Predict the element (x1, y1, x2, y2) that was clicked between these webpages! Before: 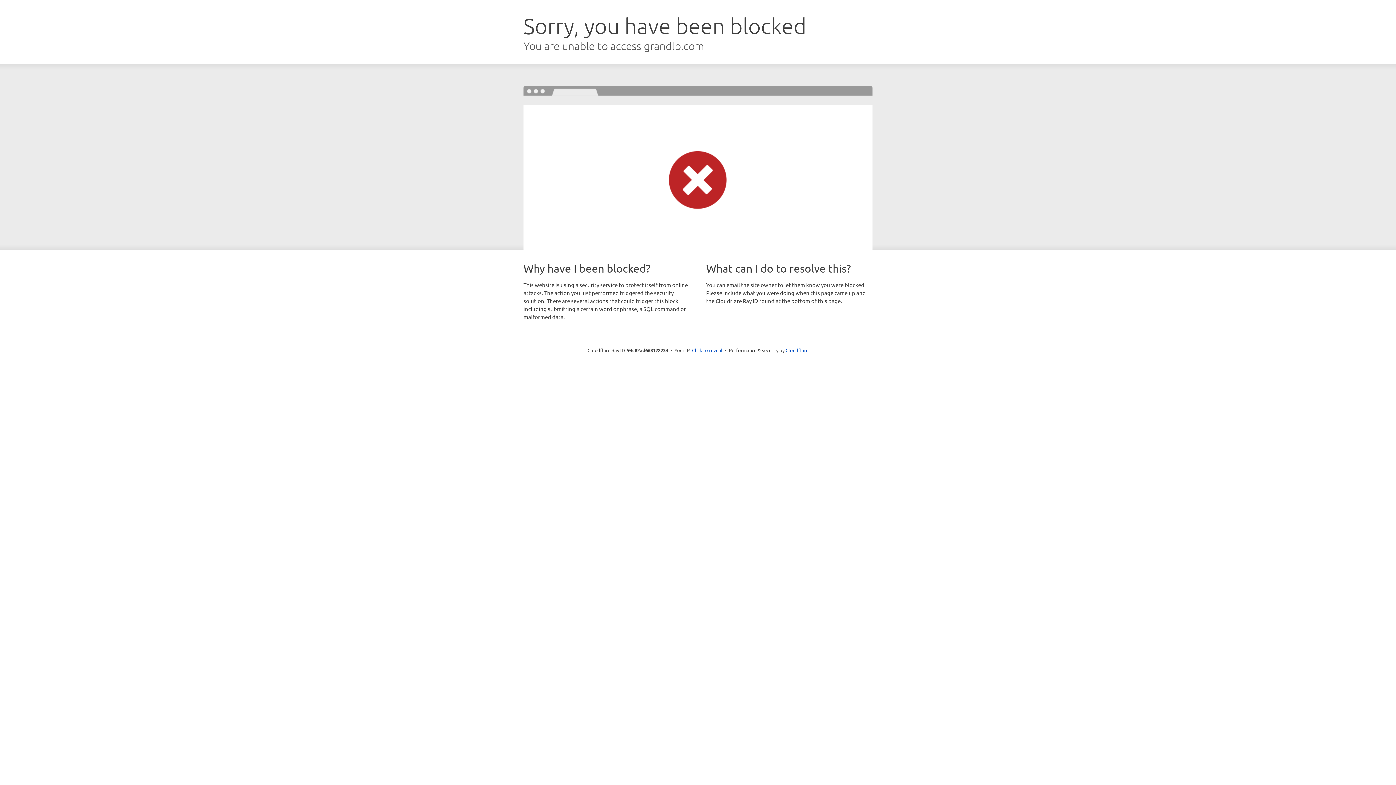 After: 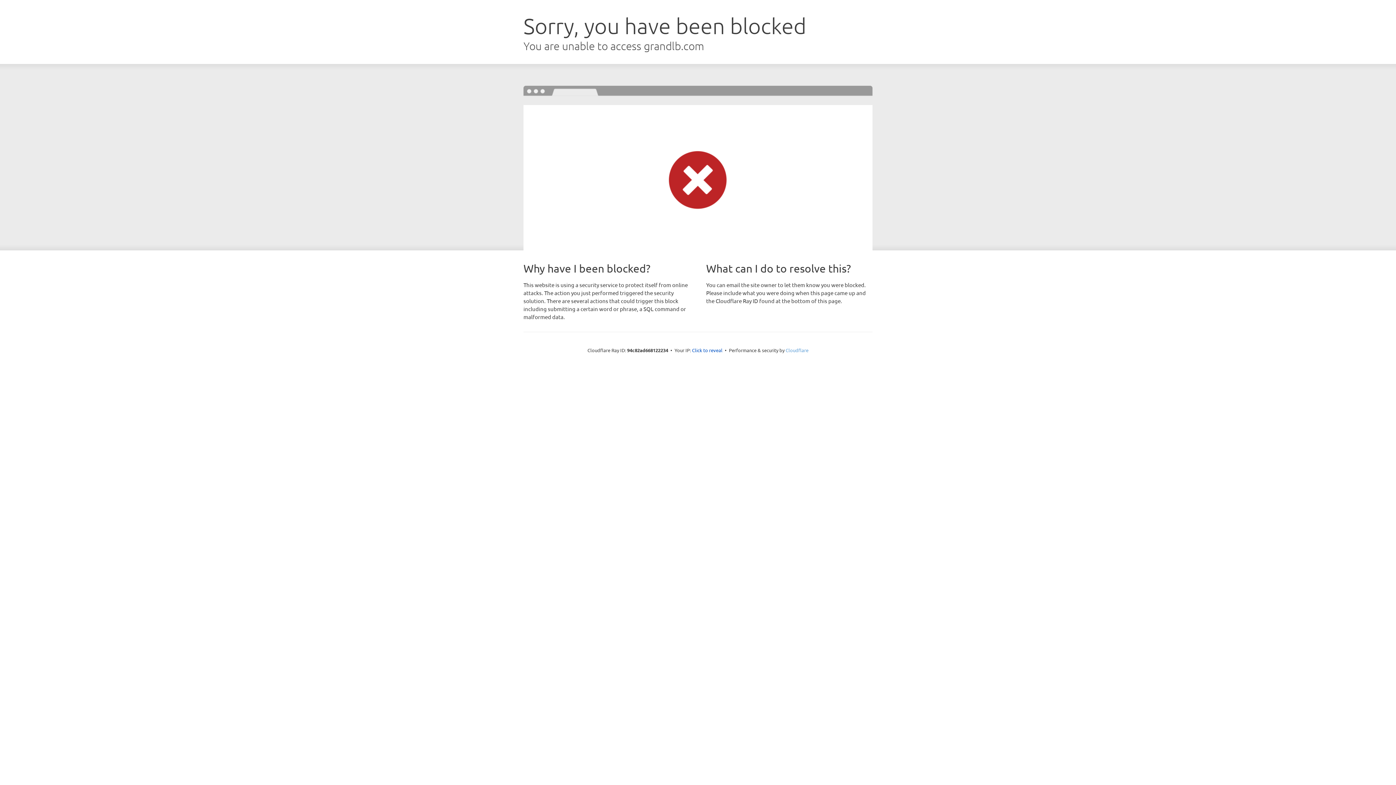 Action: label: Cloudflare bbox: (785, 347, 808, 353)